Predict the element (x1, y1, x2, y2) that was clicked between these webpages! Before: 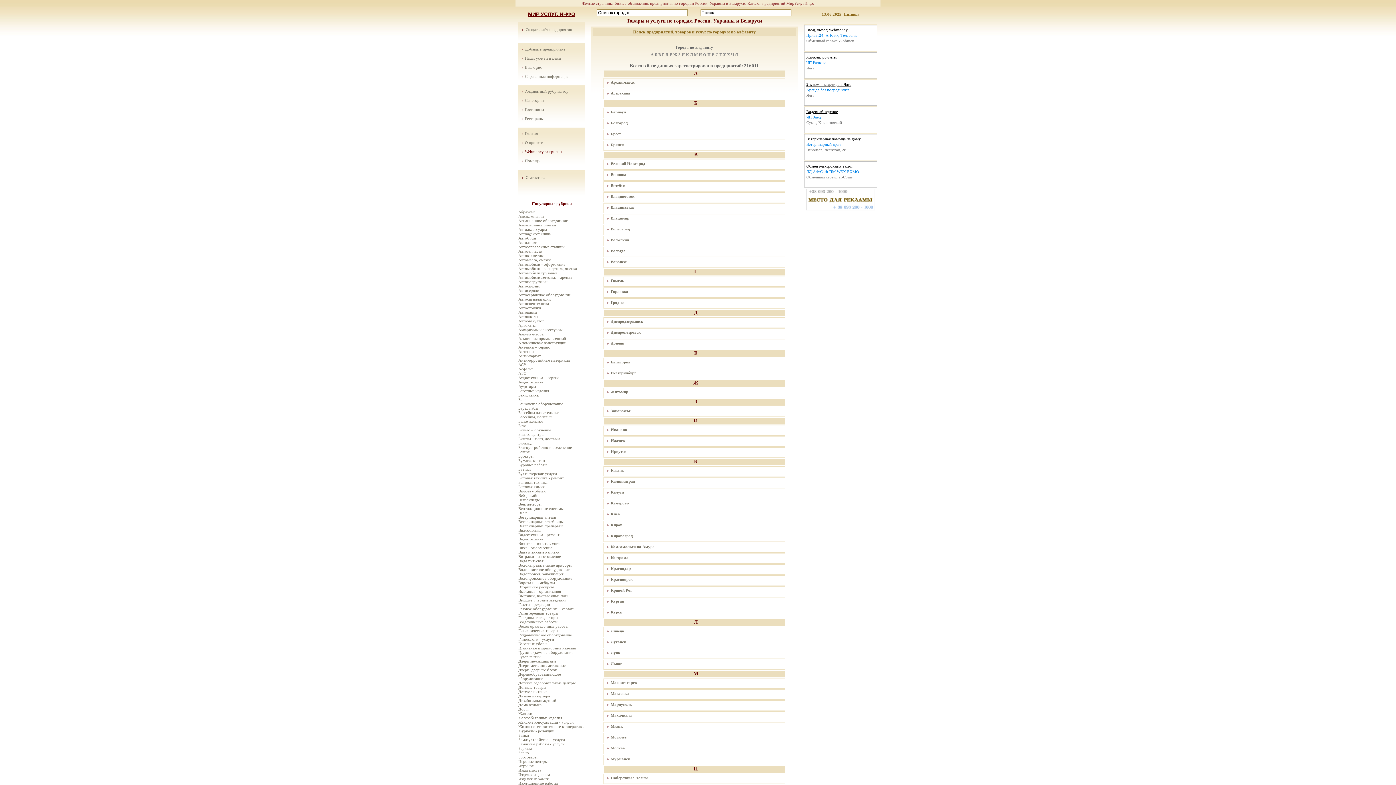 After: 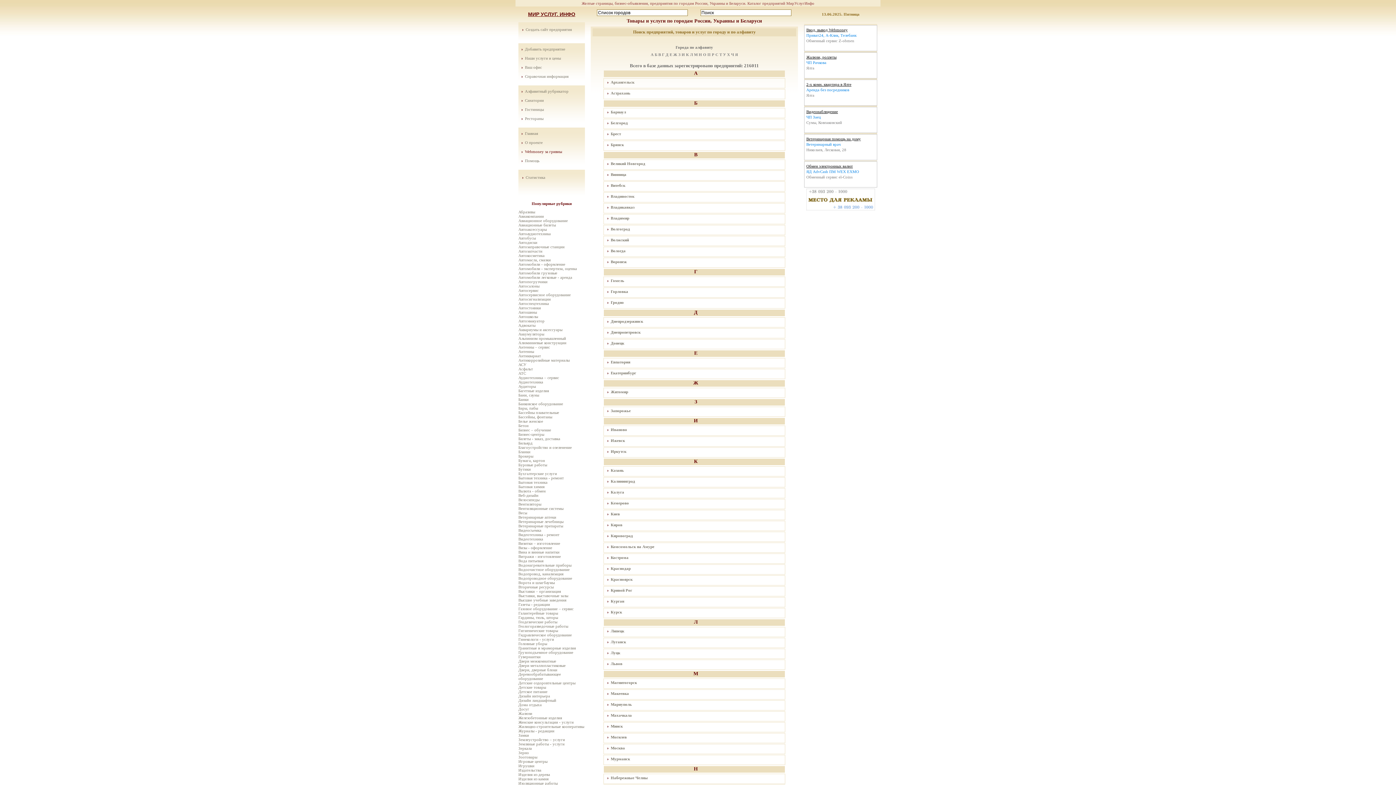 Action: bbox: (806, 27, 848, 32) label: Ввод, вывод Webmoney